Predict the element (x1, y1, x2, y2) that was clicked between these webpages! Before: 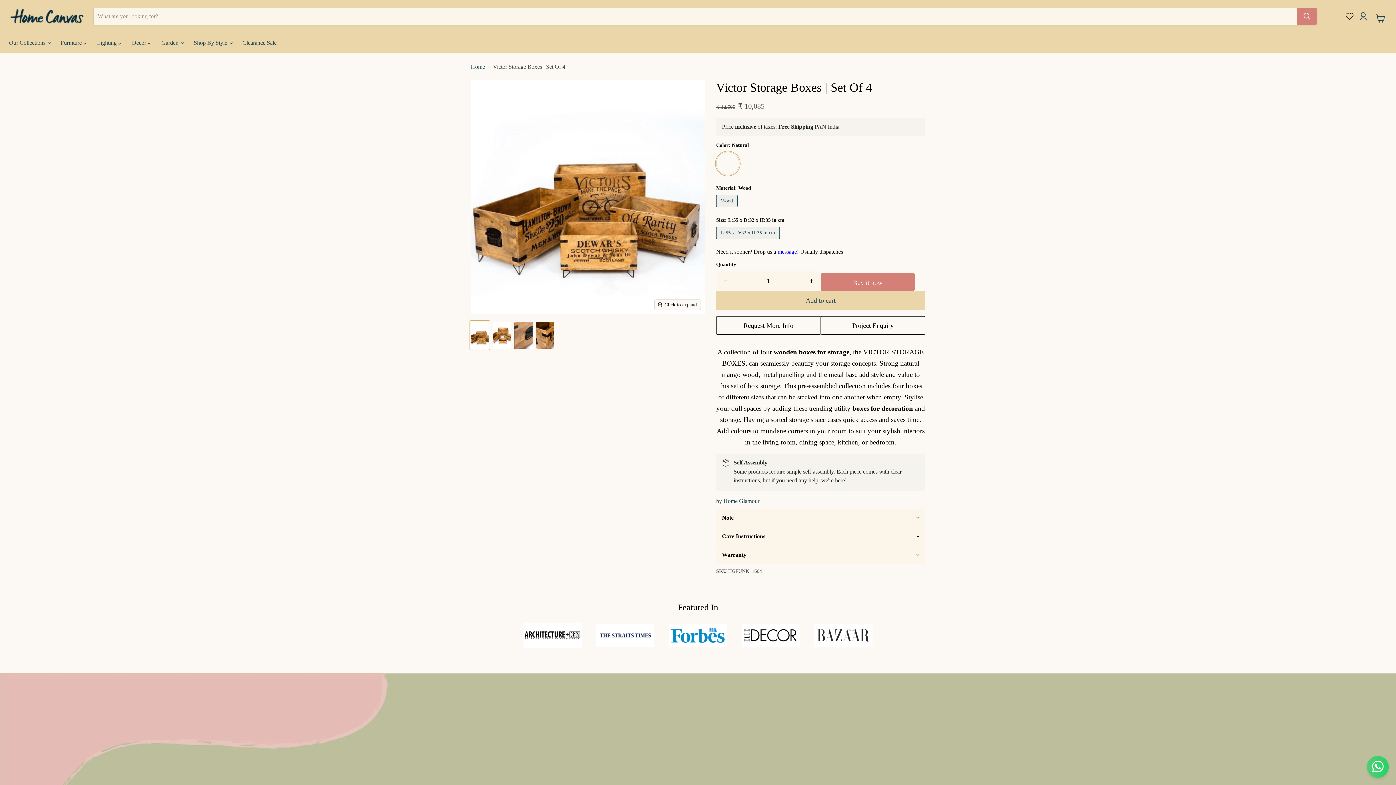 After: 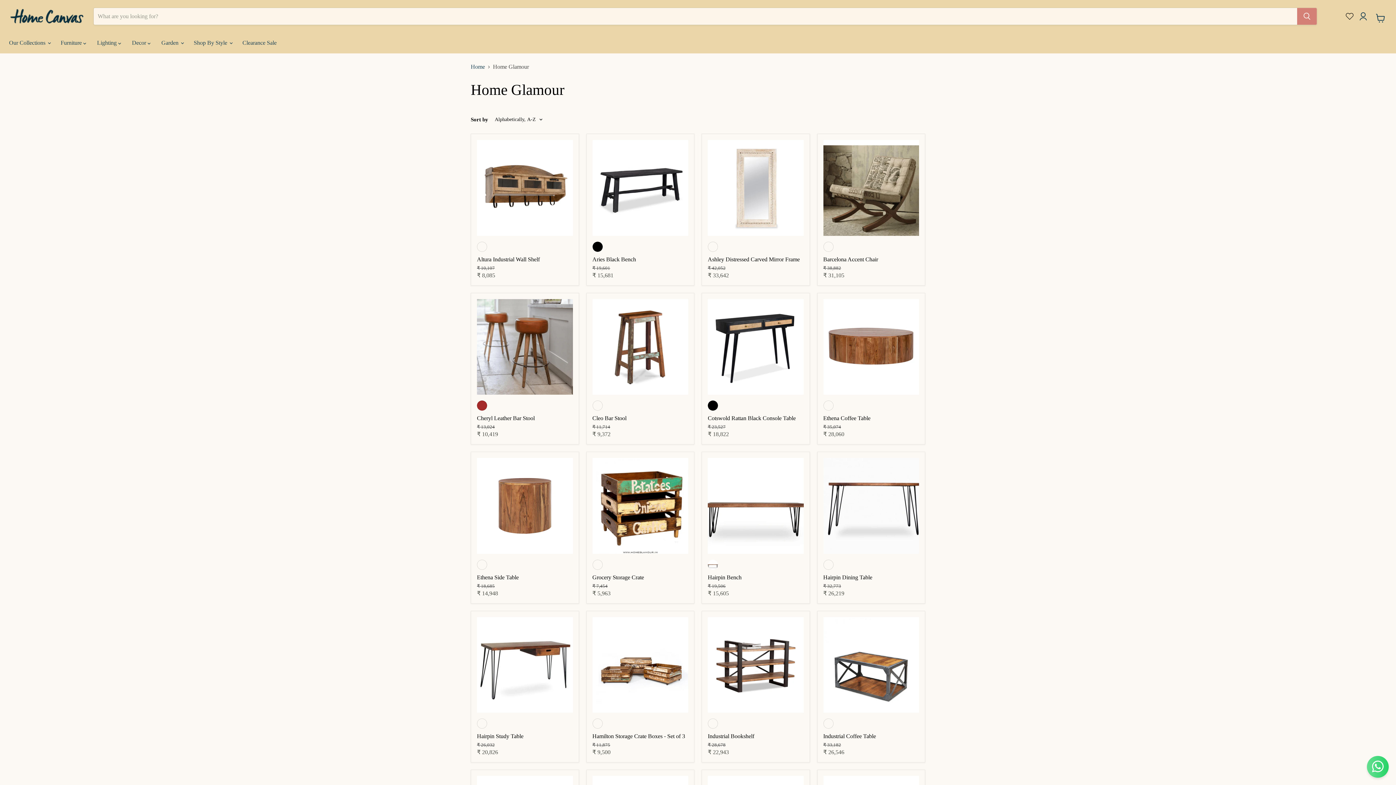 Action: bbox: (723, 498, 759, 504) label: Home Glamour